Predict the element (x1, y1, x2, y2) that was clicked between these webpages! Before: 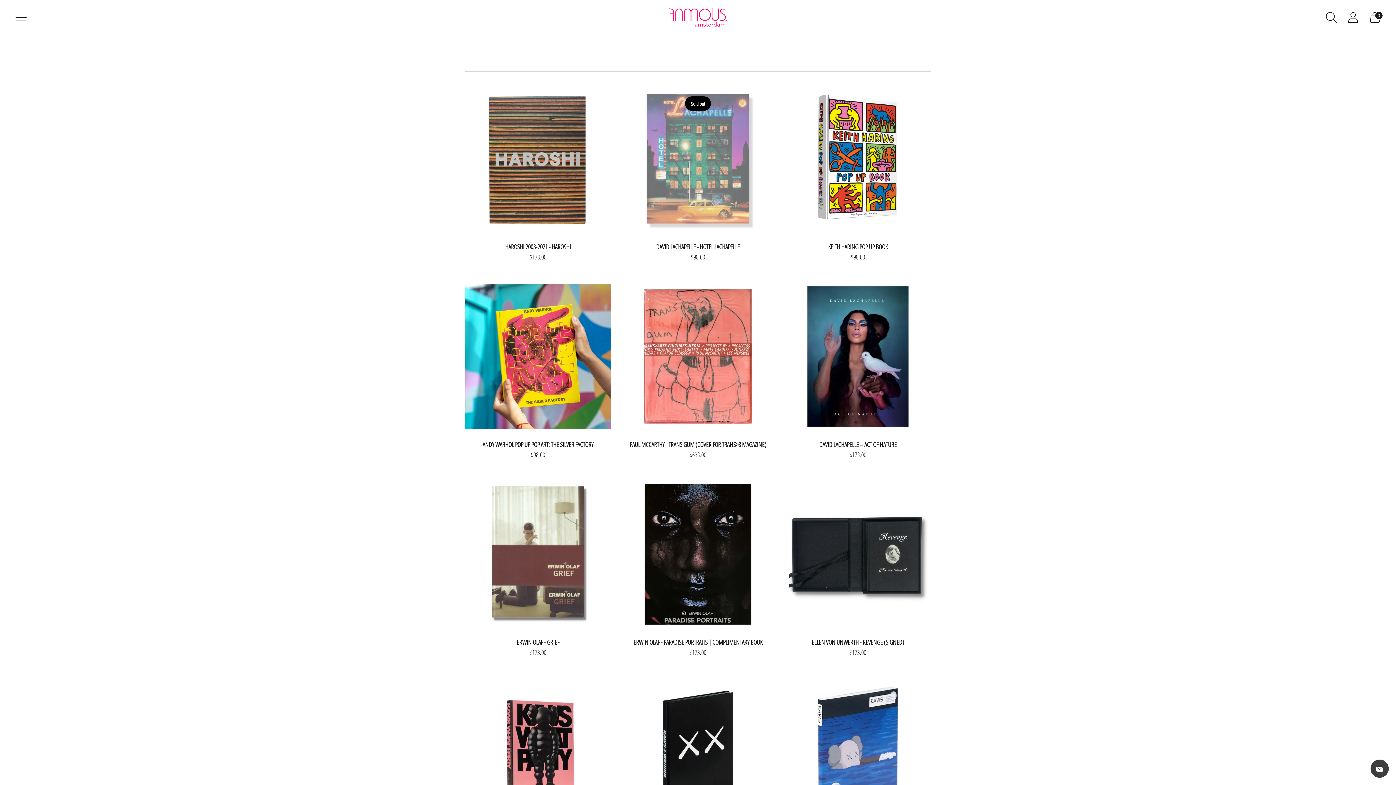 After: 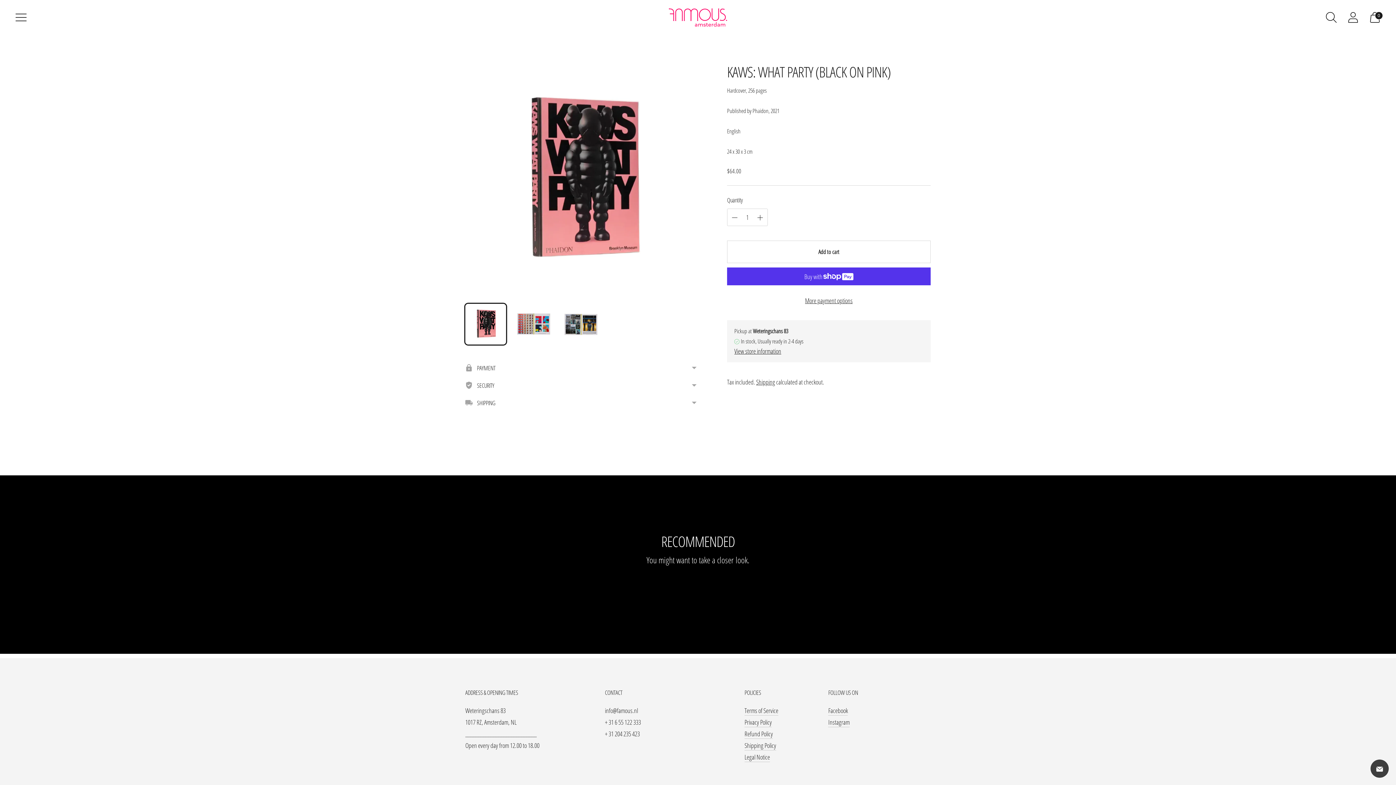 Action: bbox: (465, 679, 610, 825) label: KAWS: WHAT PARTY (Black on Pink)